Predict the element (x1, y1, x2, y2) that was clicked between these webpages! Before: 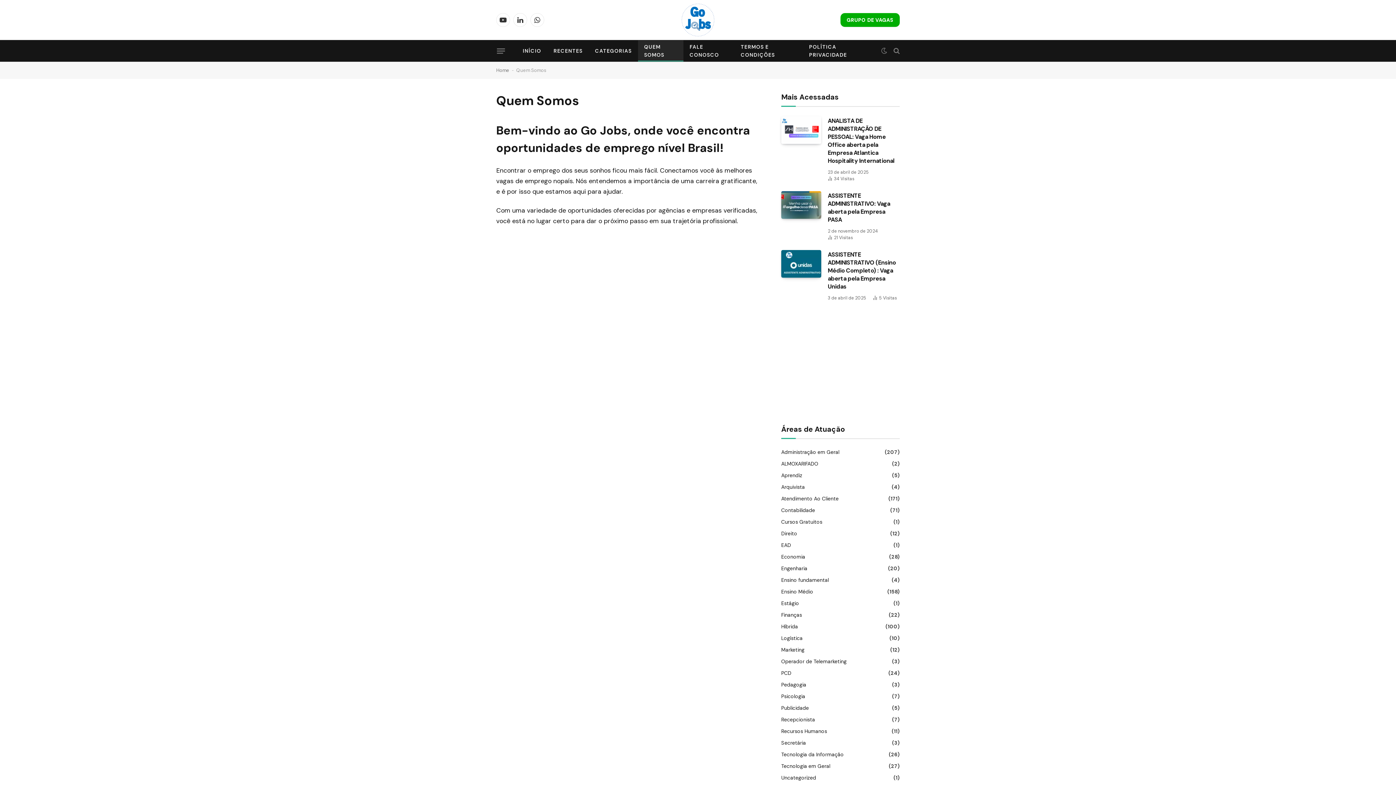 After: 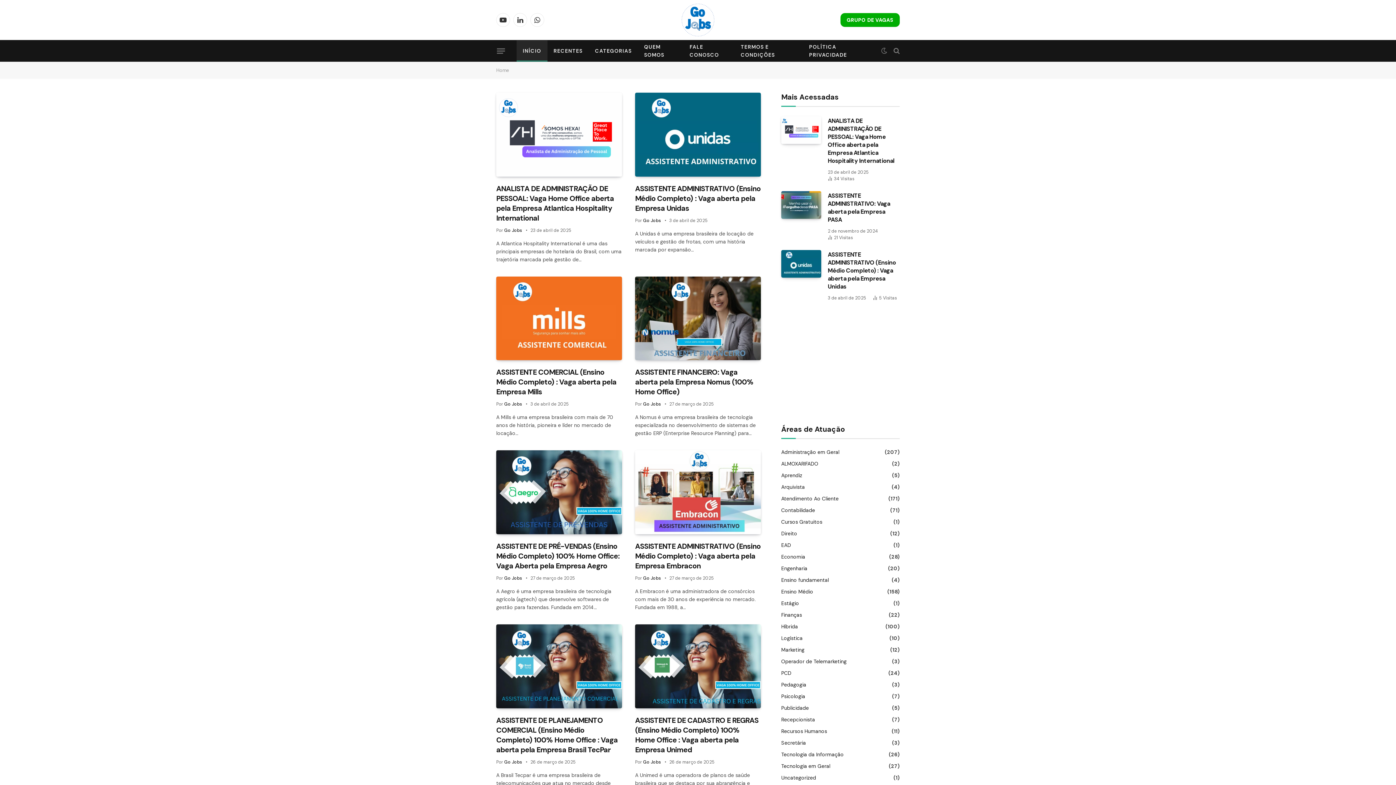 Action: bbox: (681, 0, 714, 40)